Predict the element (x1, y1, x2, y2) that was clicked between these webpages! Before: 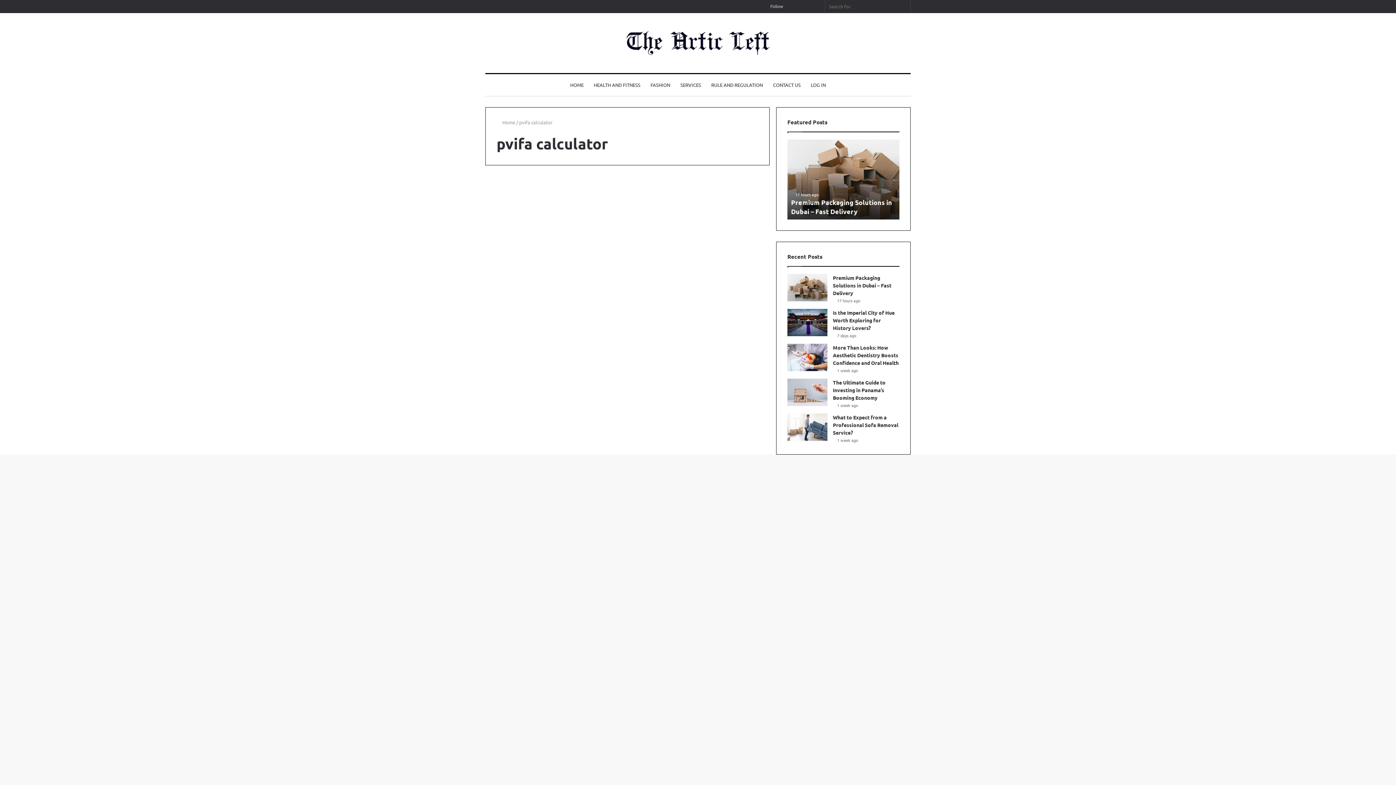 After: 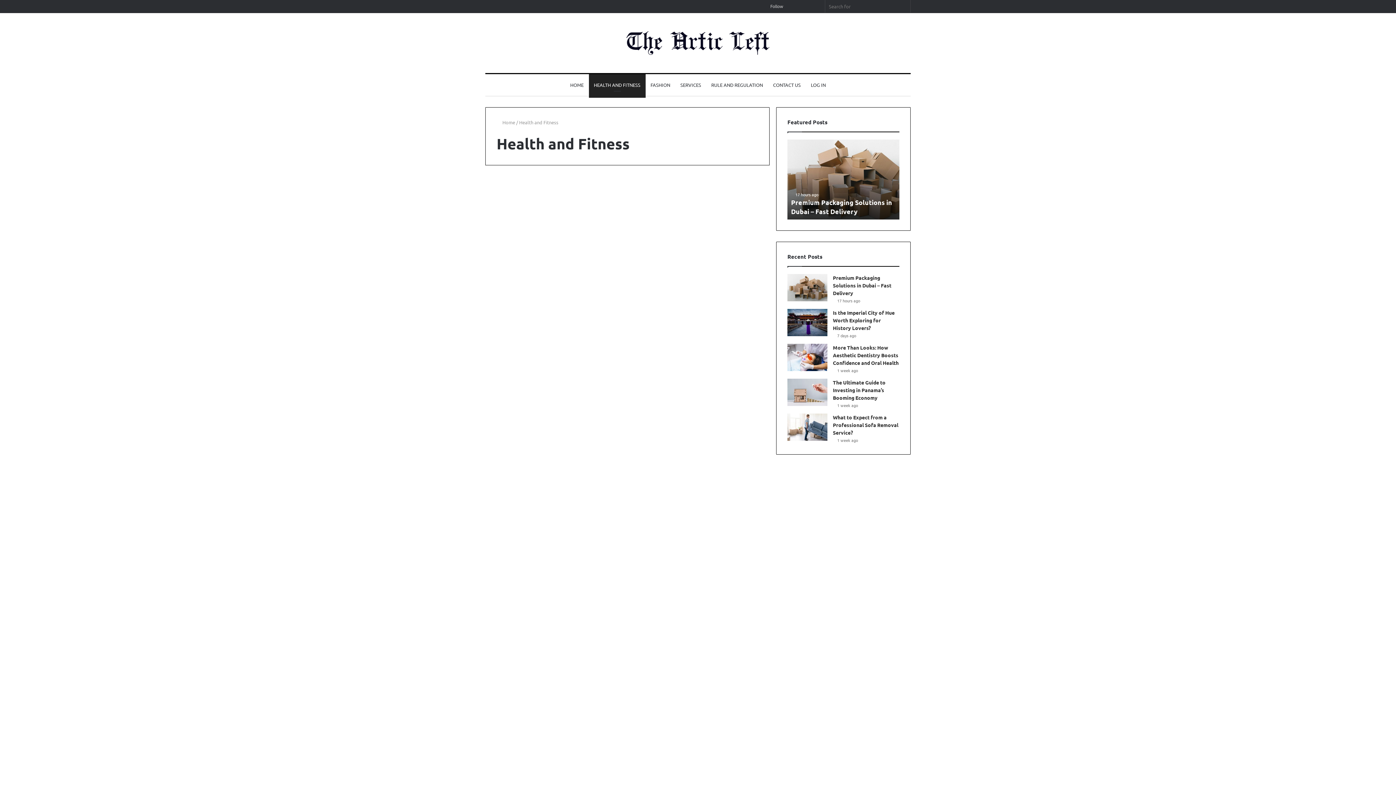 Action: bbox: (588, 74, 645, 95) label: HEALTH AND FITNESS